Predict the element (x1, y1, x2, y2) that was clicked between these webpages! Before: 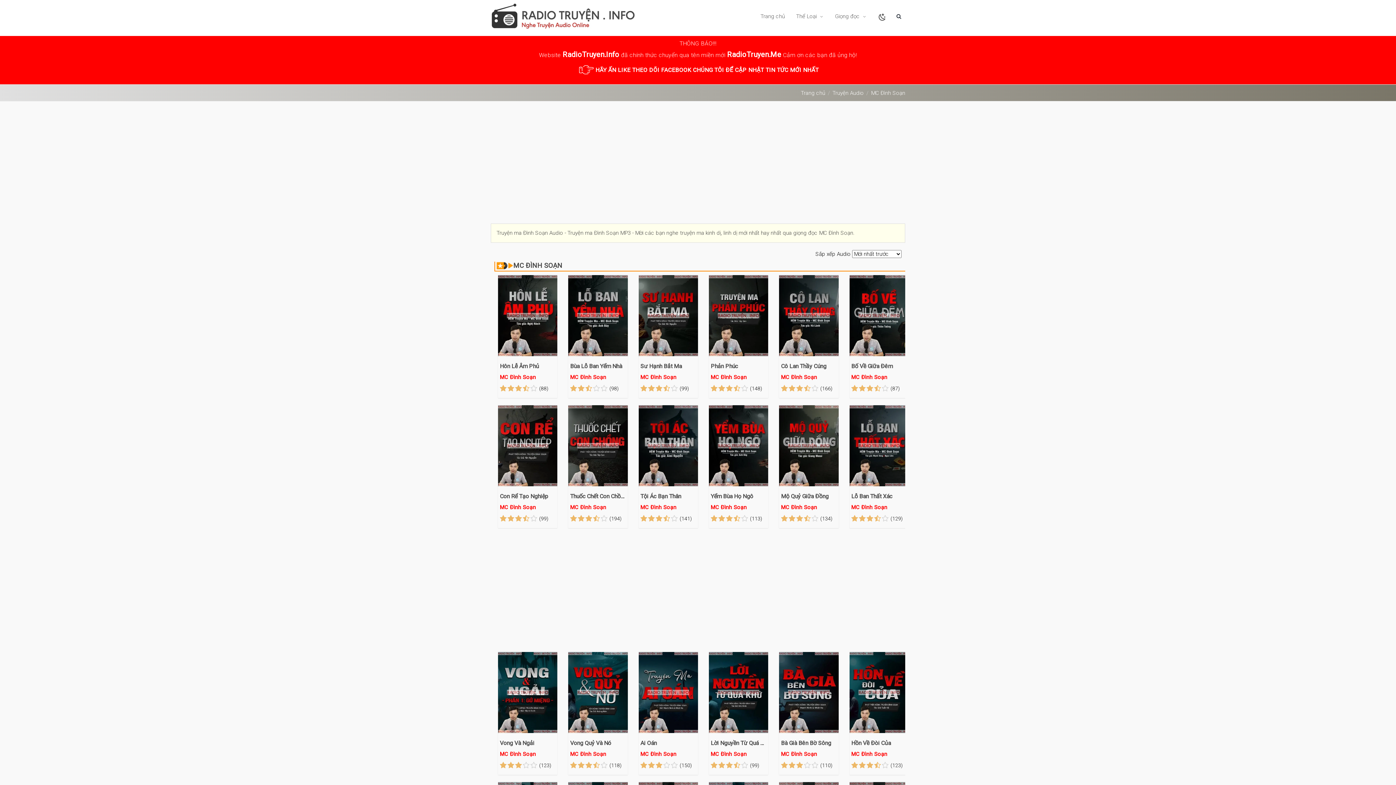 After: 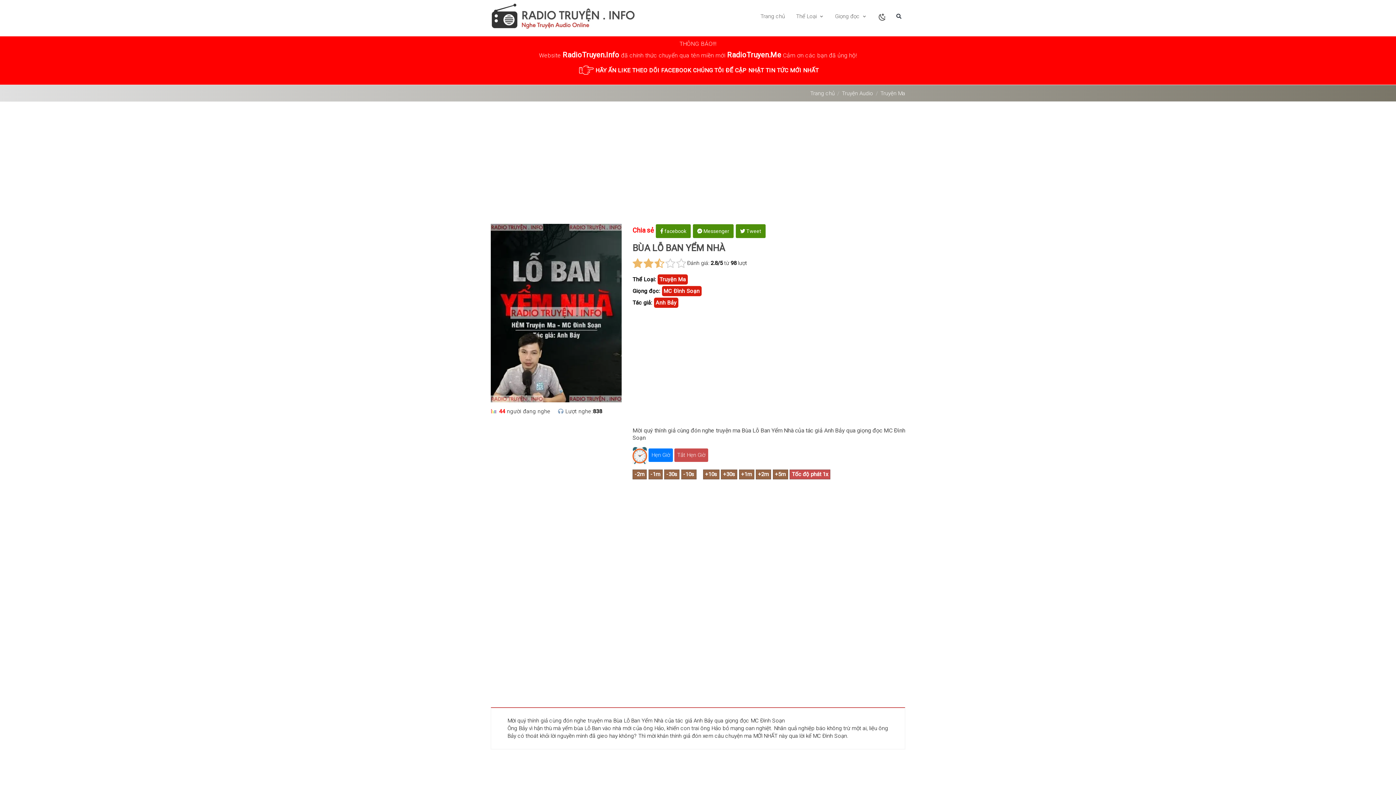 Action: label: Bùa Lỗ Ban Yểm Nhà bbox: (570, 362, 626, 370)